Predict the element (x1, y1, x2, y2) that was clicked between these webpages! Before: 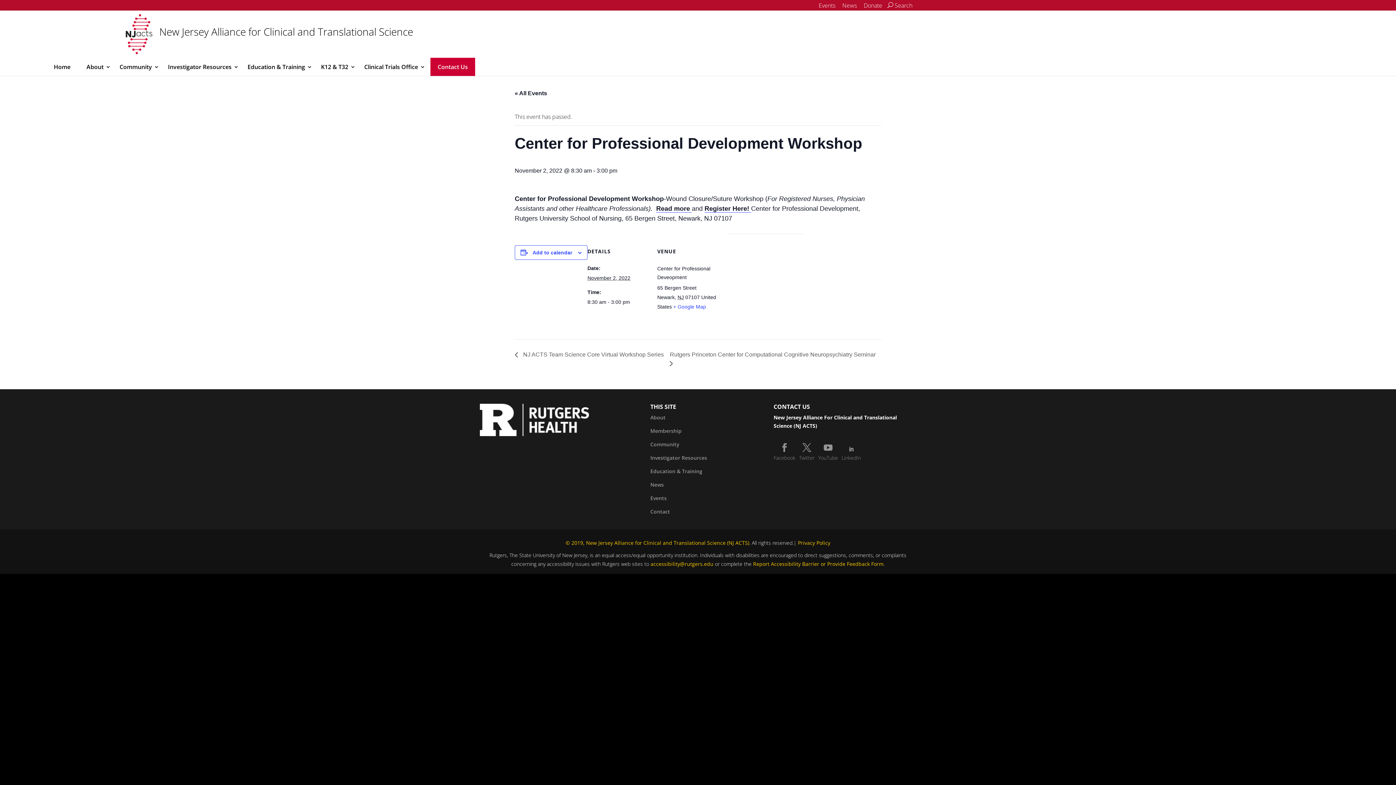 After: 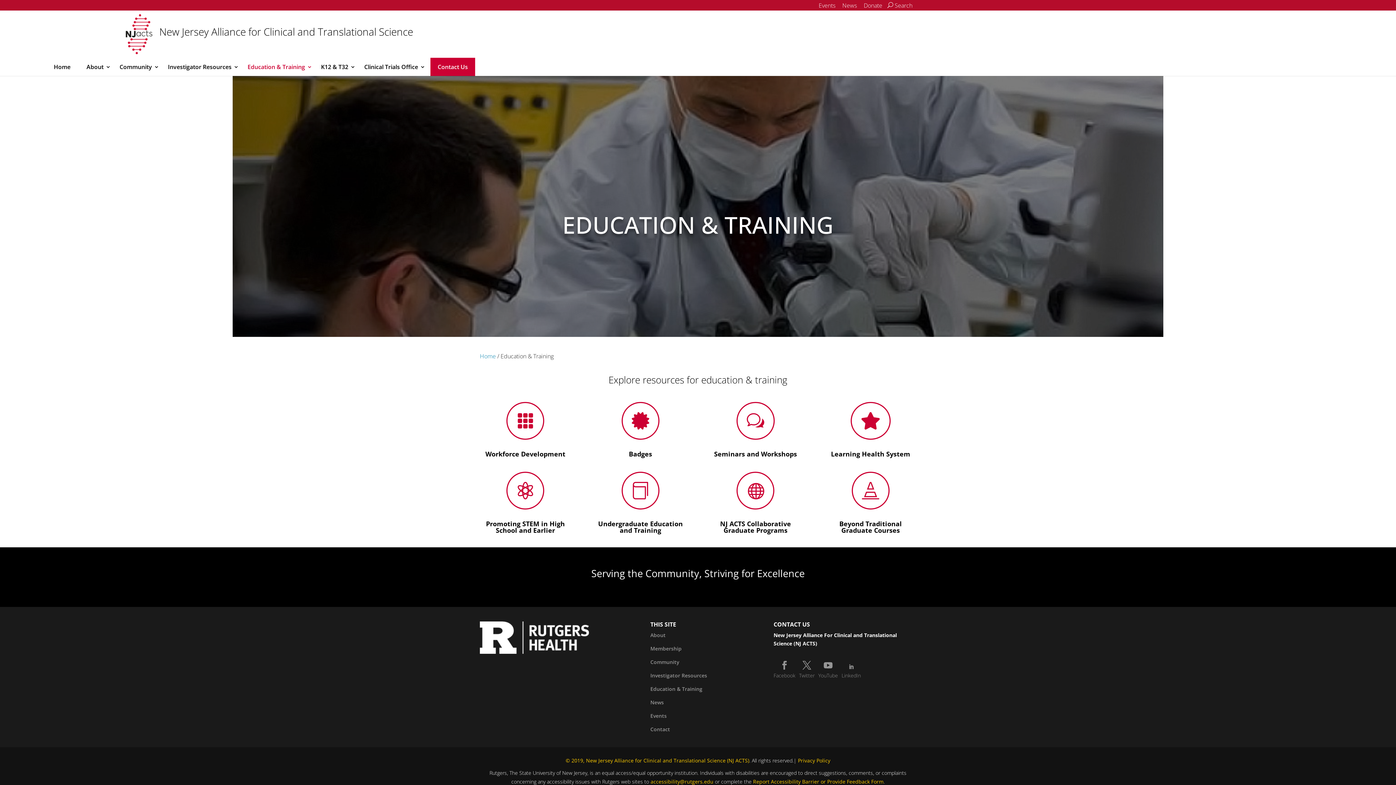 Action: bbox: (240, 57, 312, 76) label: Education & Training